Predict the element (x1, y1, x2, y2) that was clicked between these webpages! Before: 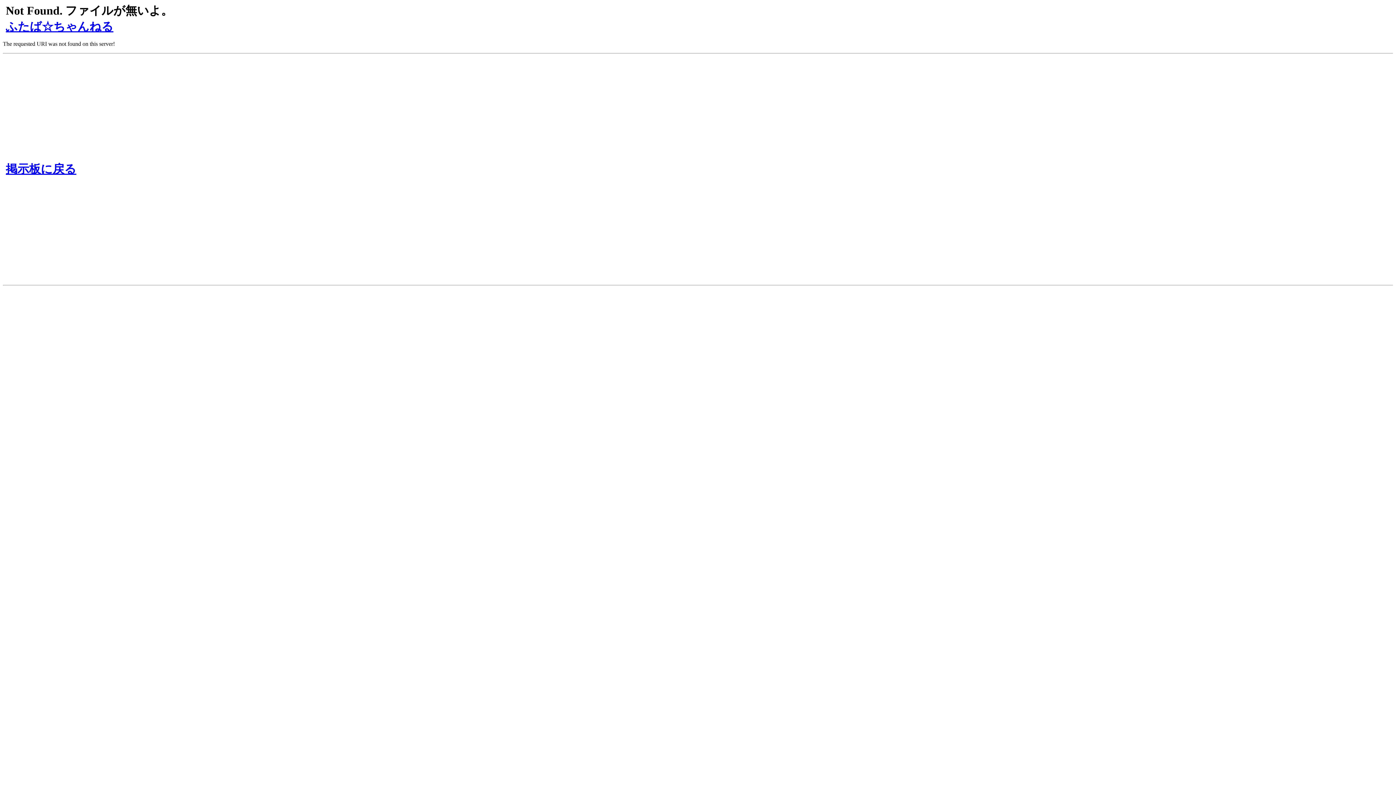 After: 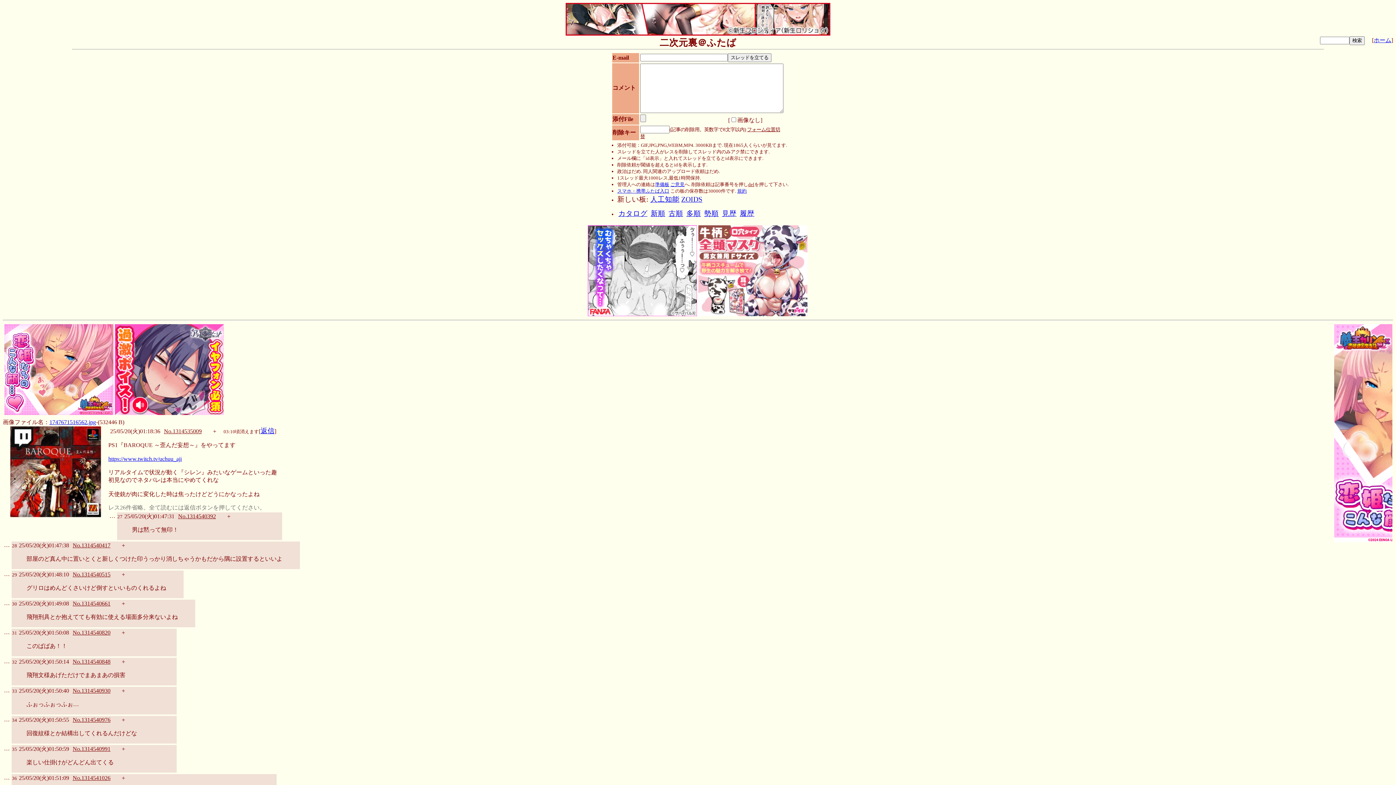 Action: bbox: (5, 162, 76, 175) label: 掲示板に戻る